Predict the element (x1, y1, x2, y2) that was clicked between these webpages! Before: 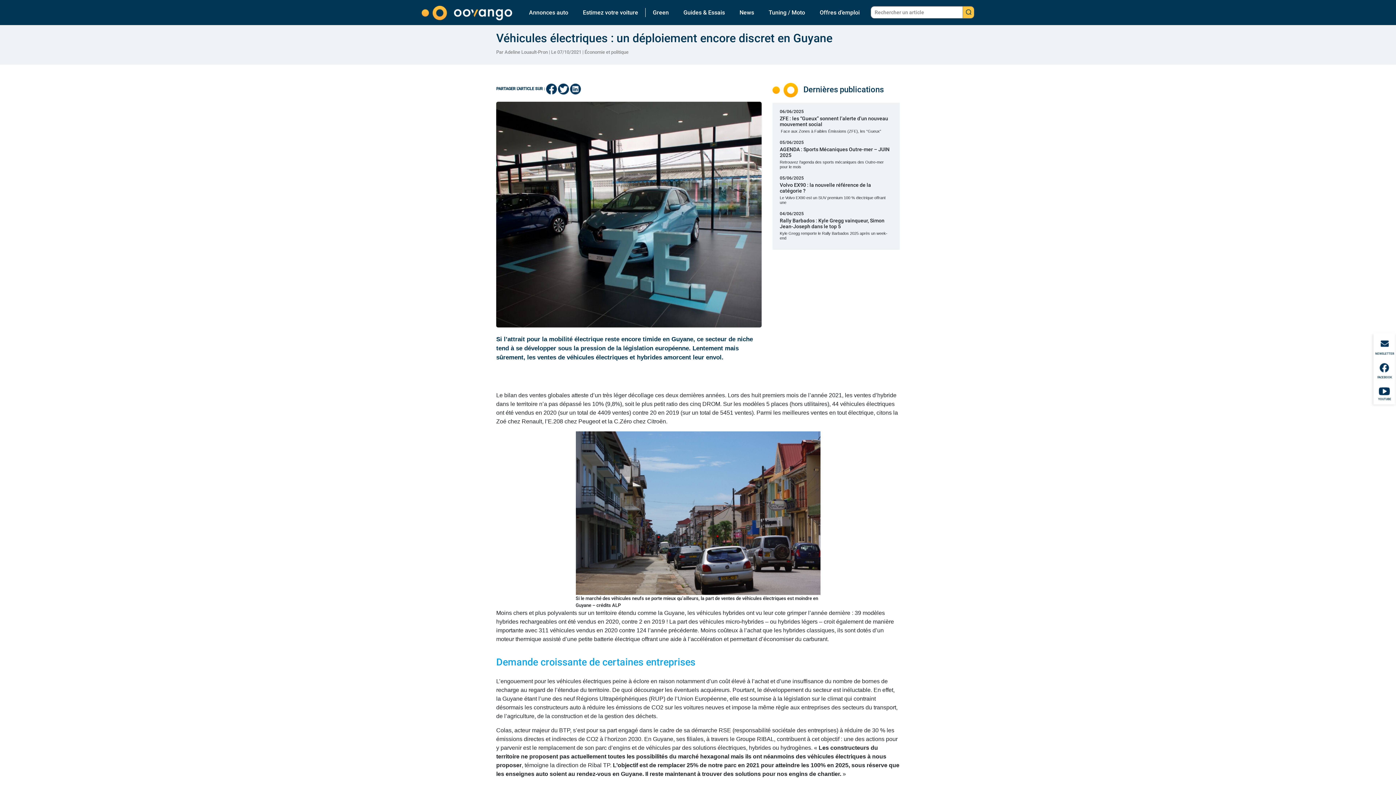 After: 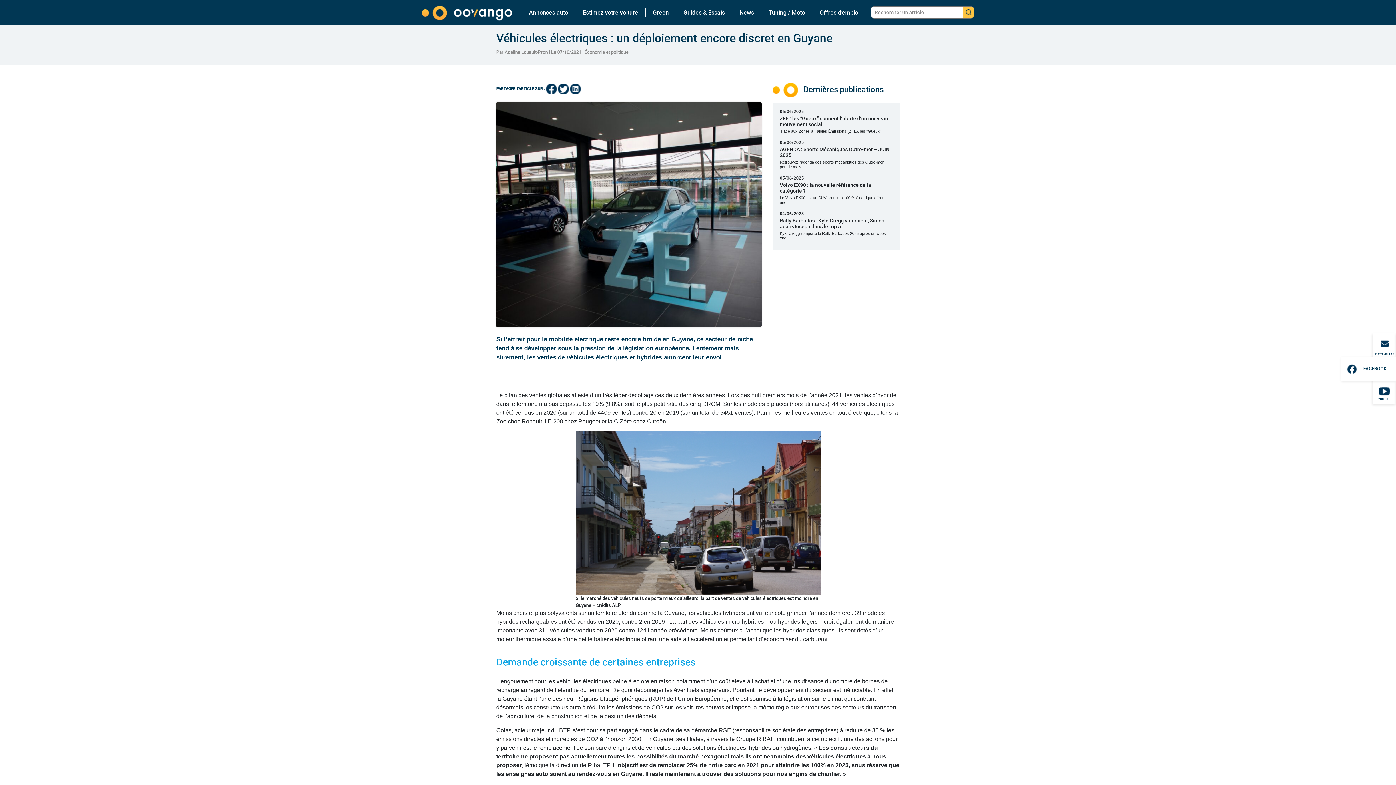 Action: bbox: (1373, 356, 1396, 380) label:  FACEBOOK
FACEBOOK